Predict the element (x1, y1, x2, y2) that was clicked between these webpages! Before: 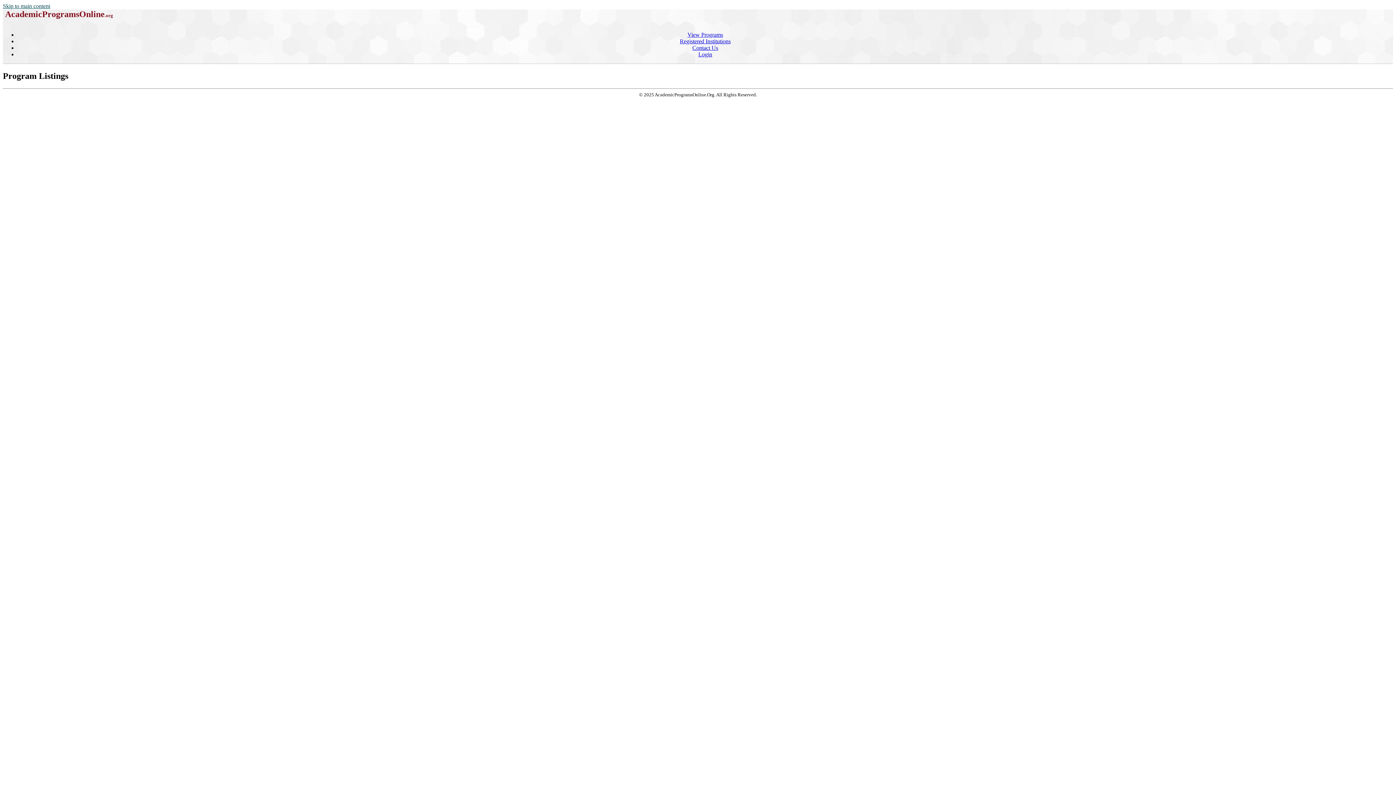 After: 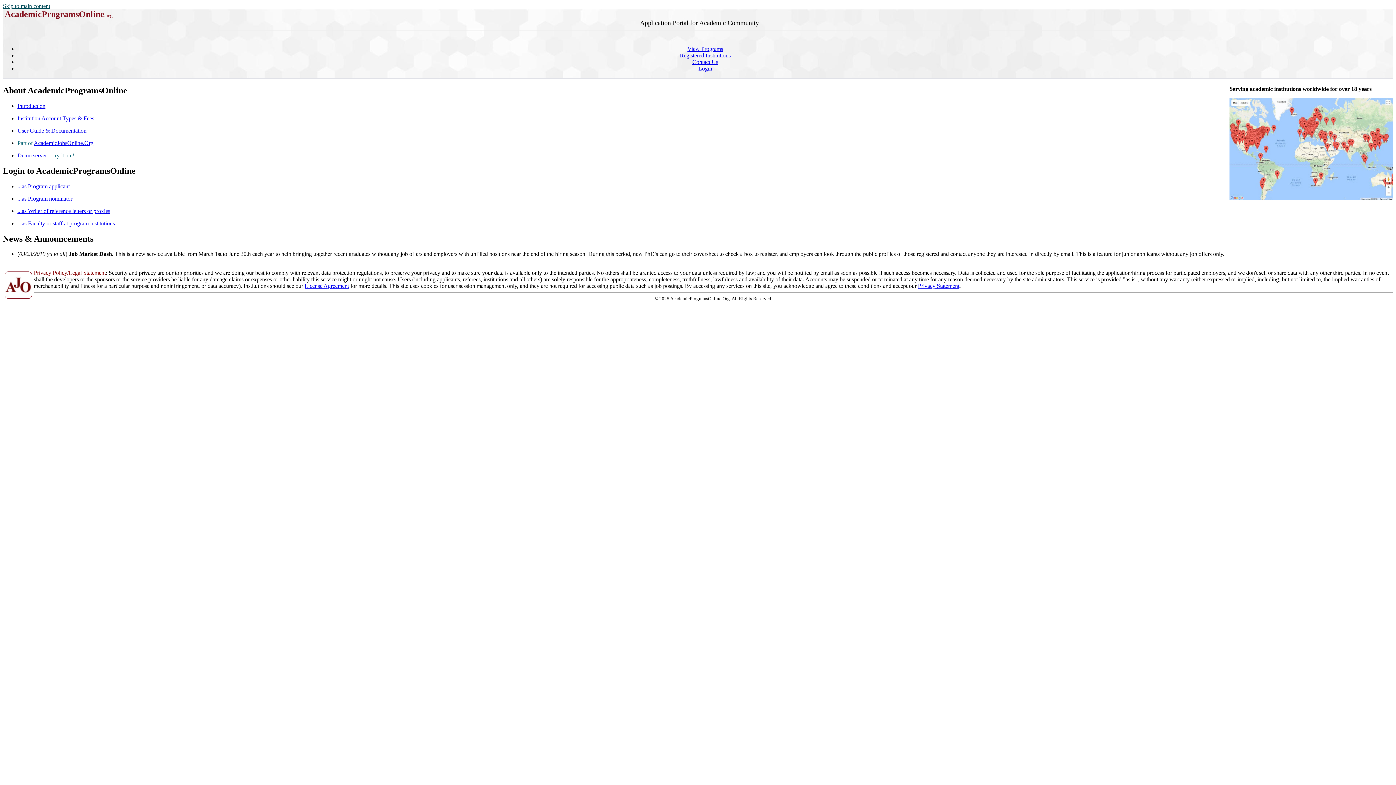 Action: label: AcademicProgramsOnline.org bbox: (5, 9, 113, 18)